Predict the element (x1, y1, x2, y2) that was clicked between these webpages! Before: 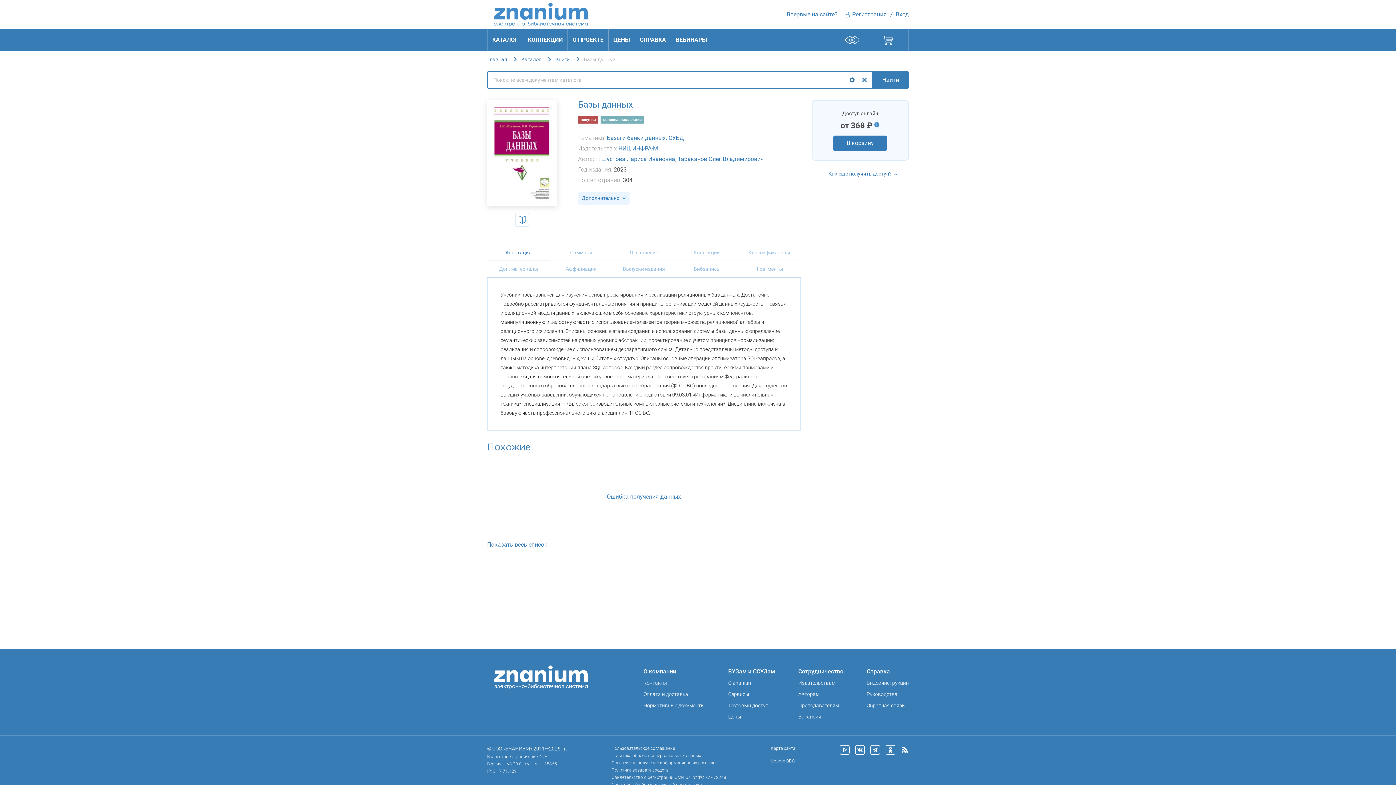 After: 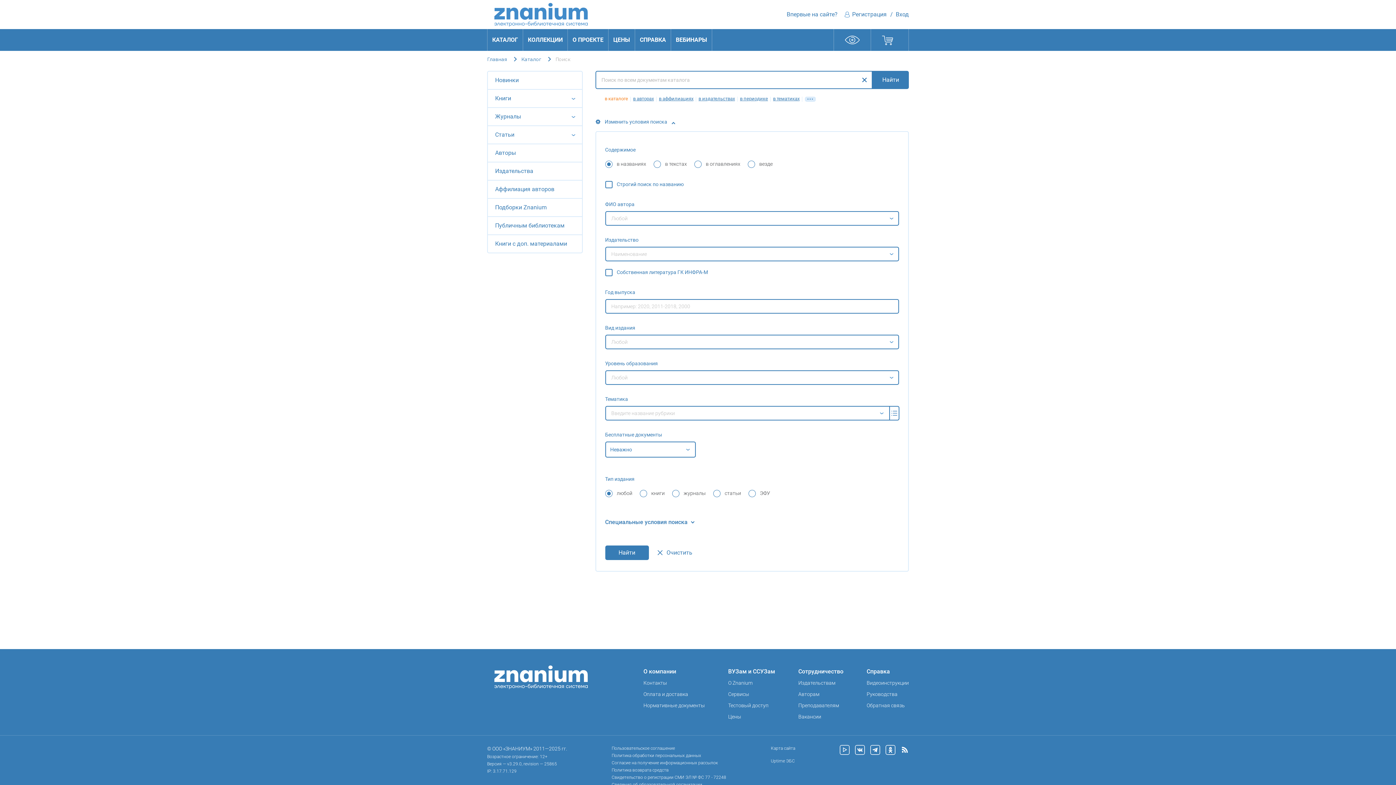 Action: bbox: (848, 77, 856, 82)